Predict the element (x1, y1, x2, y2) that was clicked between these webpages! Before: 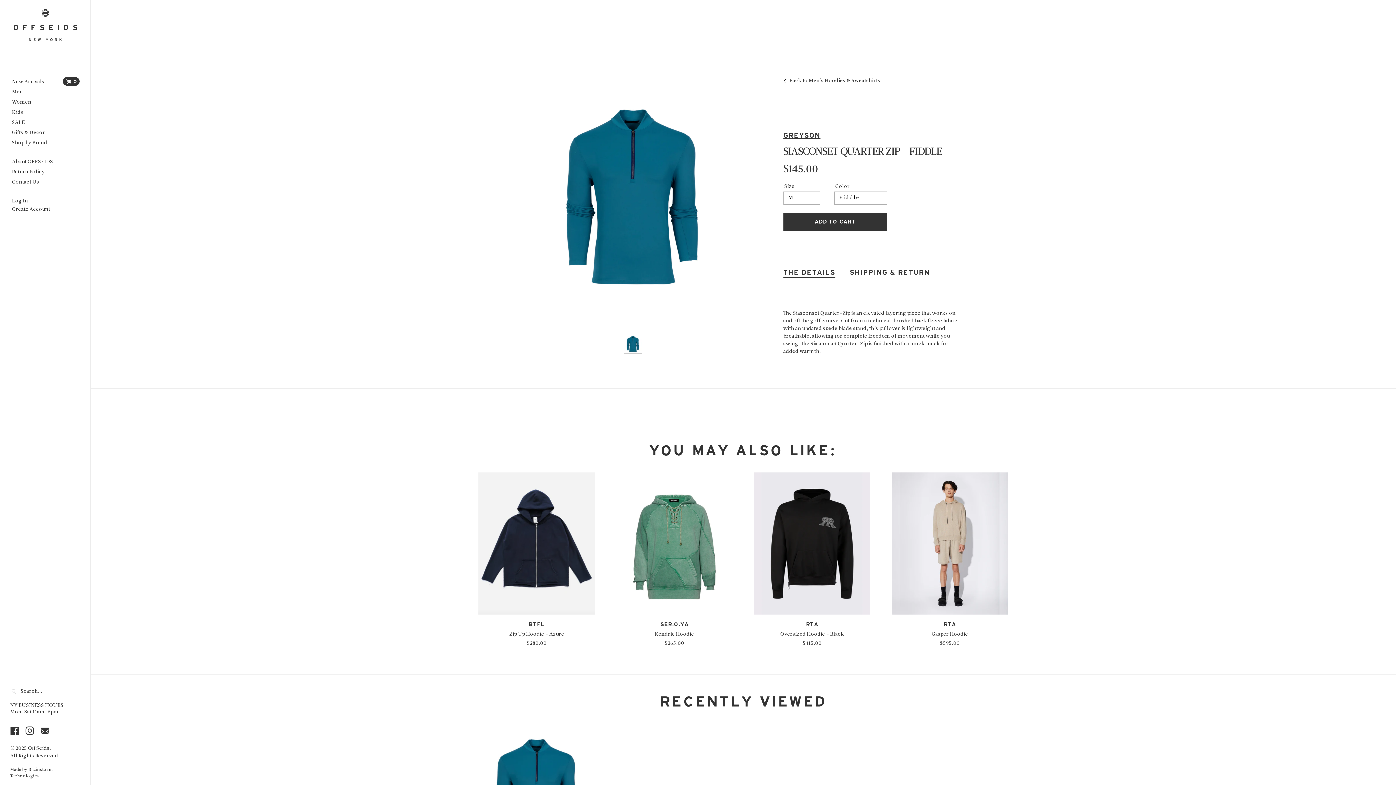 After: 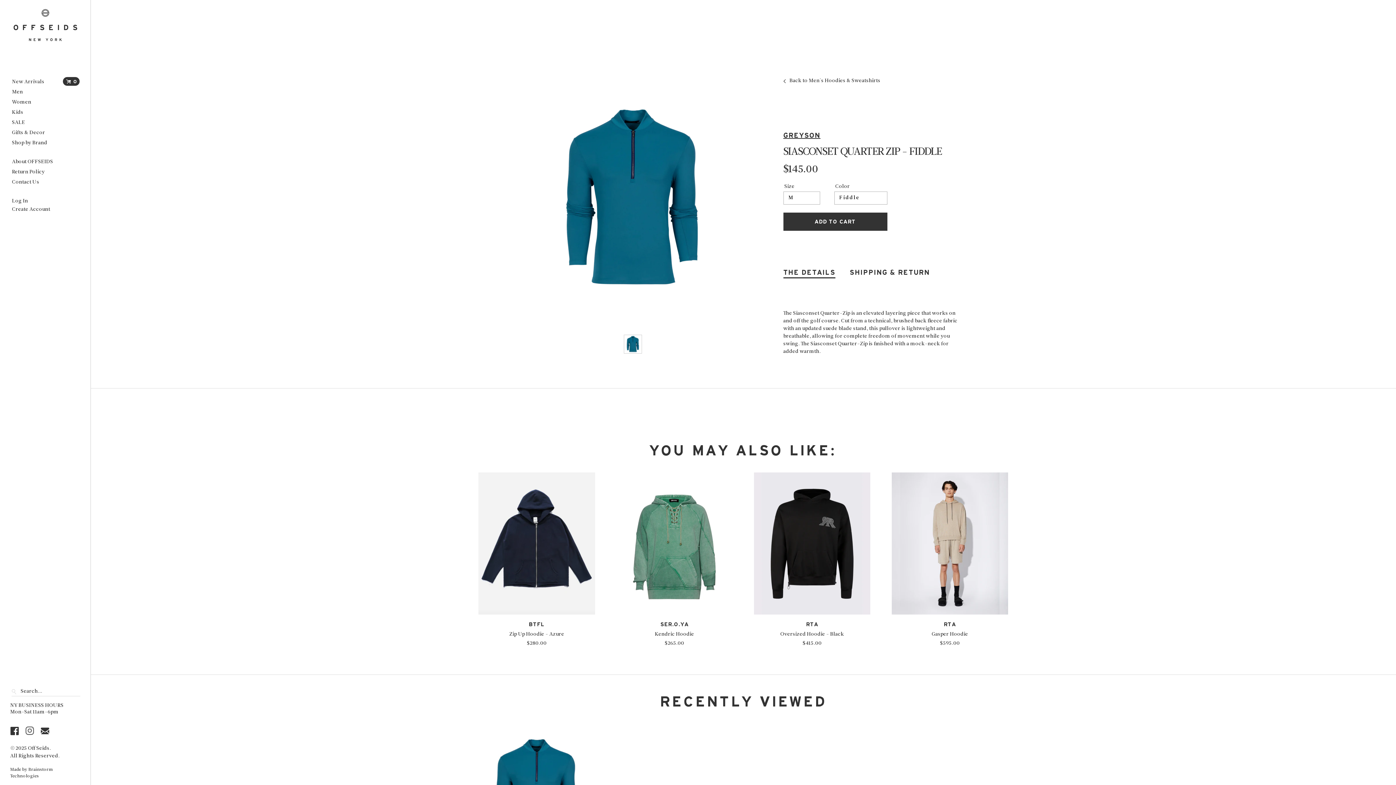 Action: bbox: (25, 731, 34, 737)